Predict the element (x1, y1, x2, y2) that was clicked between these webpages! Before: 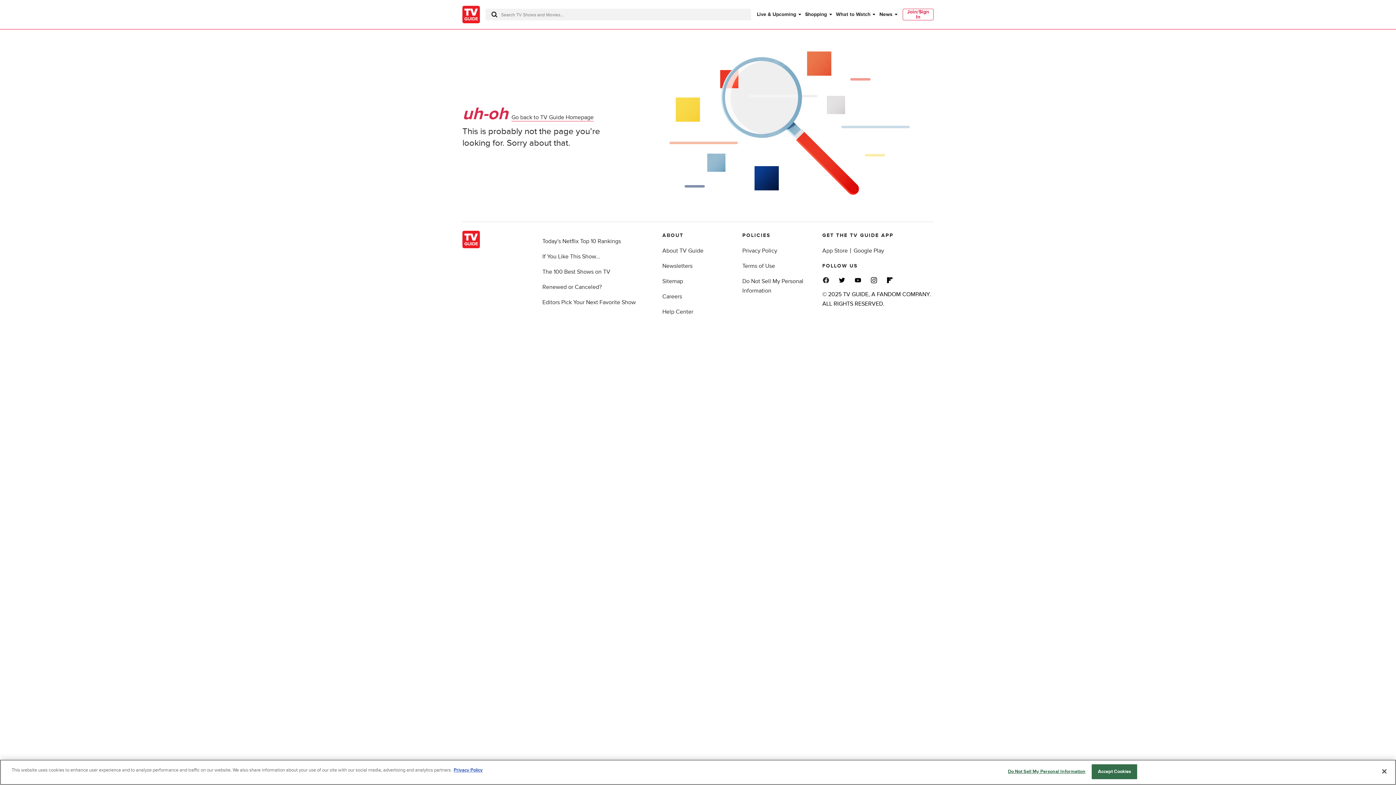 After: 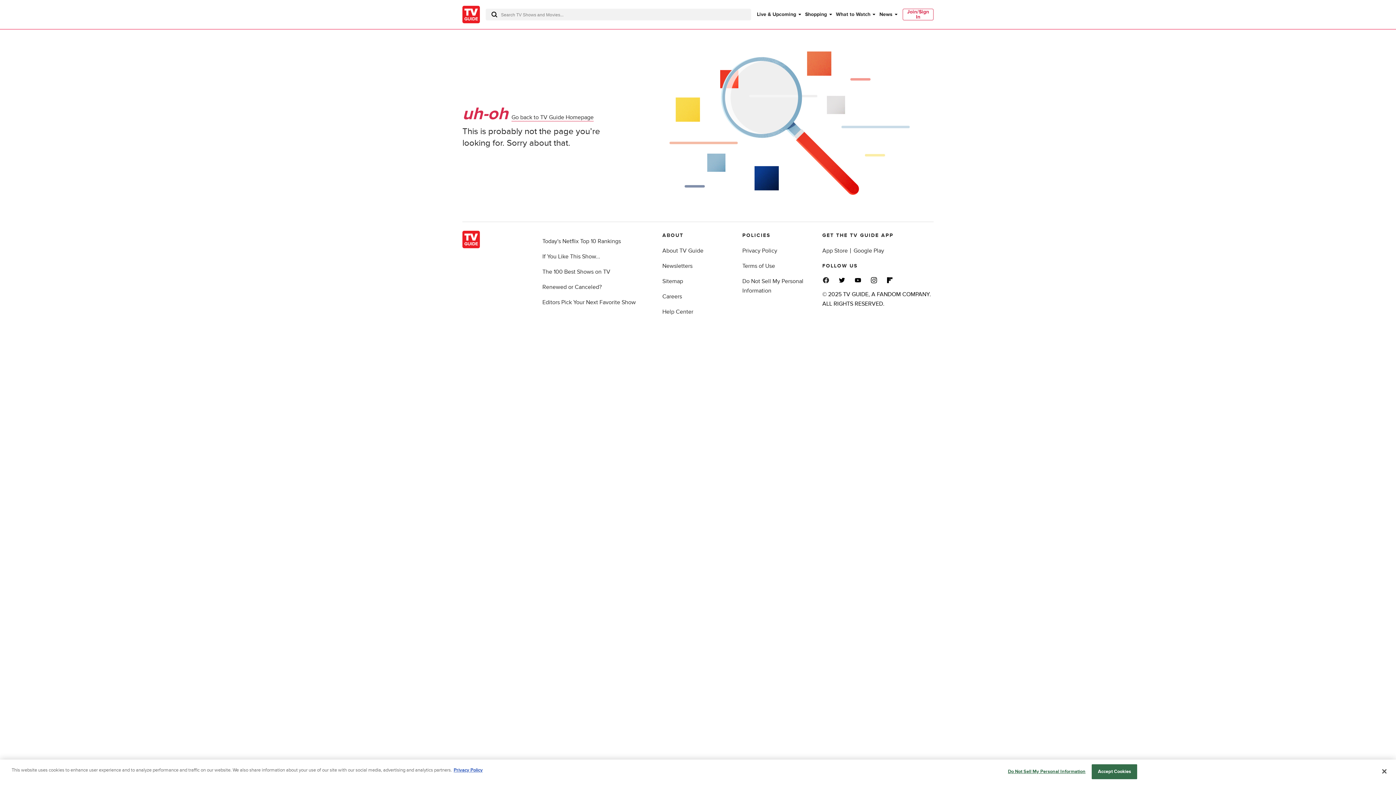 Action: bbox: (838, 276, 845, 284)